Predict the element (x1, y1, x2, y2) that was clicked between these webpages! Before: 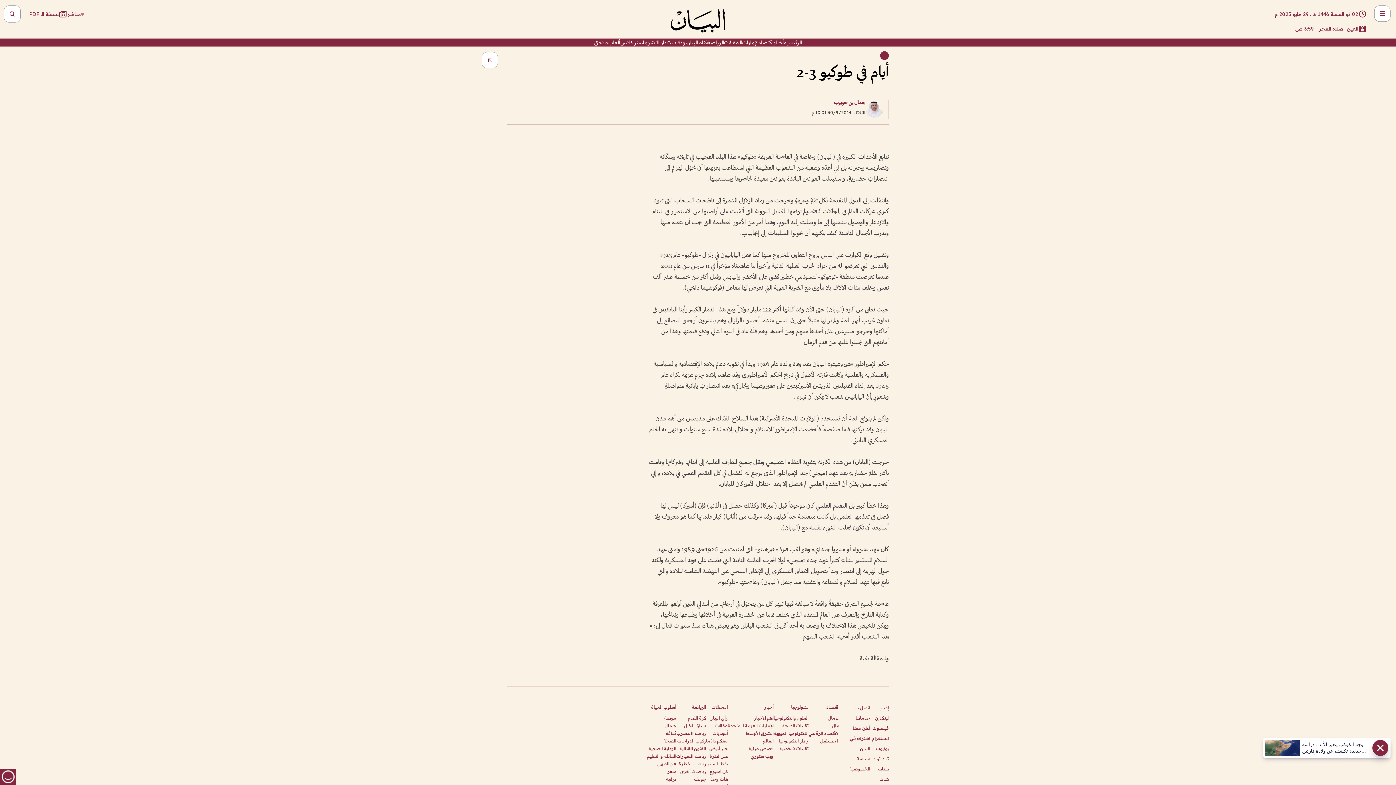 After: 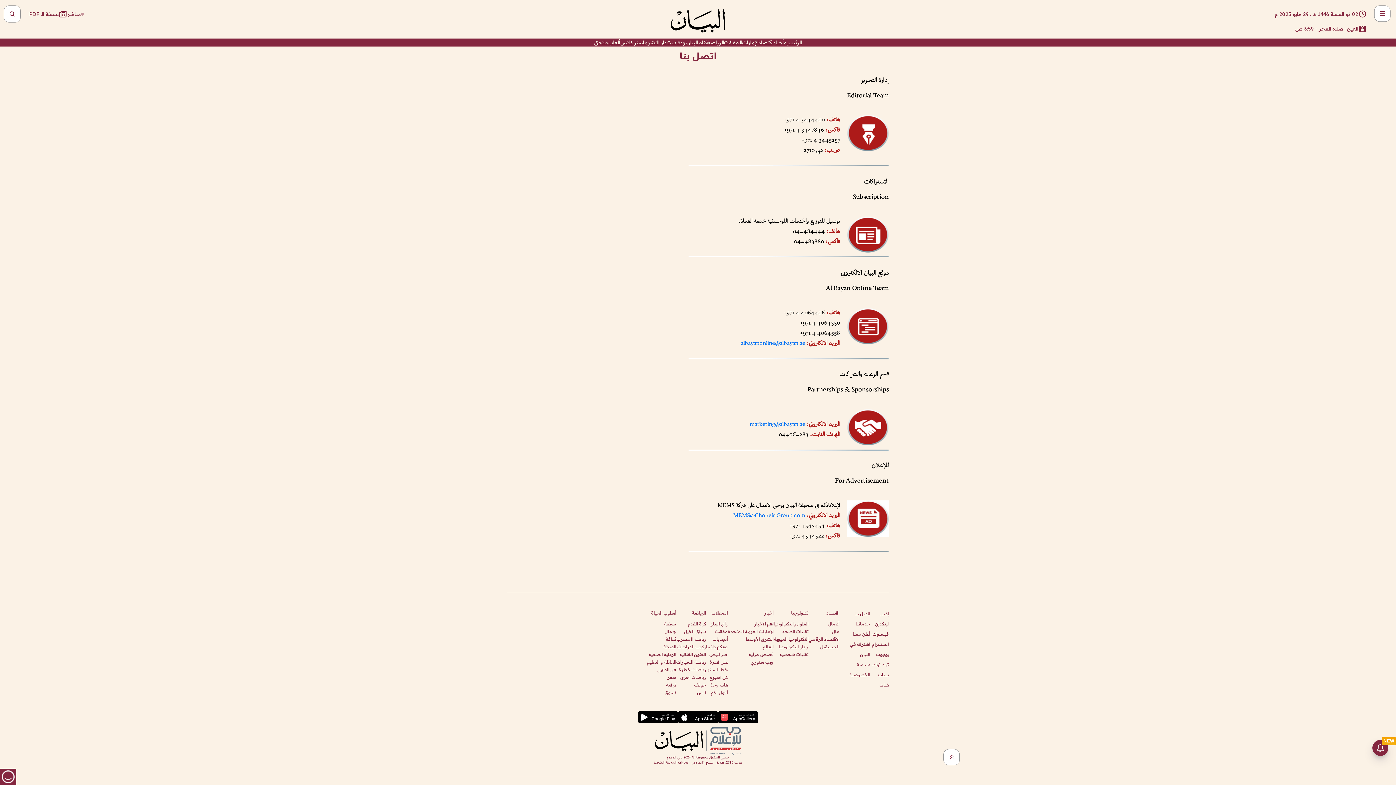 Action: bbox: (854, 705, 870, 710) label: اتصل بنا